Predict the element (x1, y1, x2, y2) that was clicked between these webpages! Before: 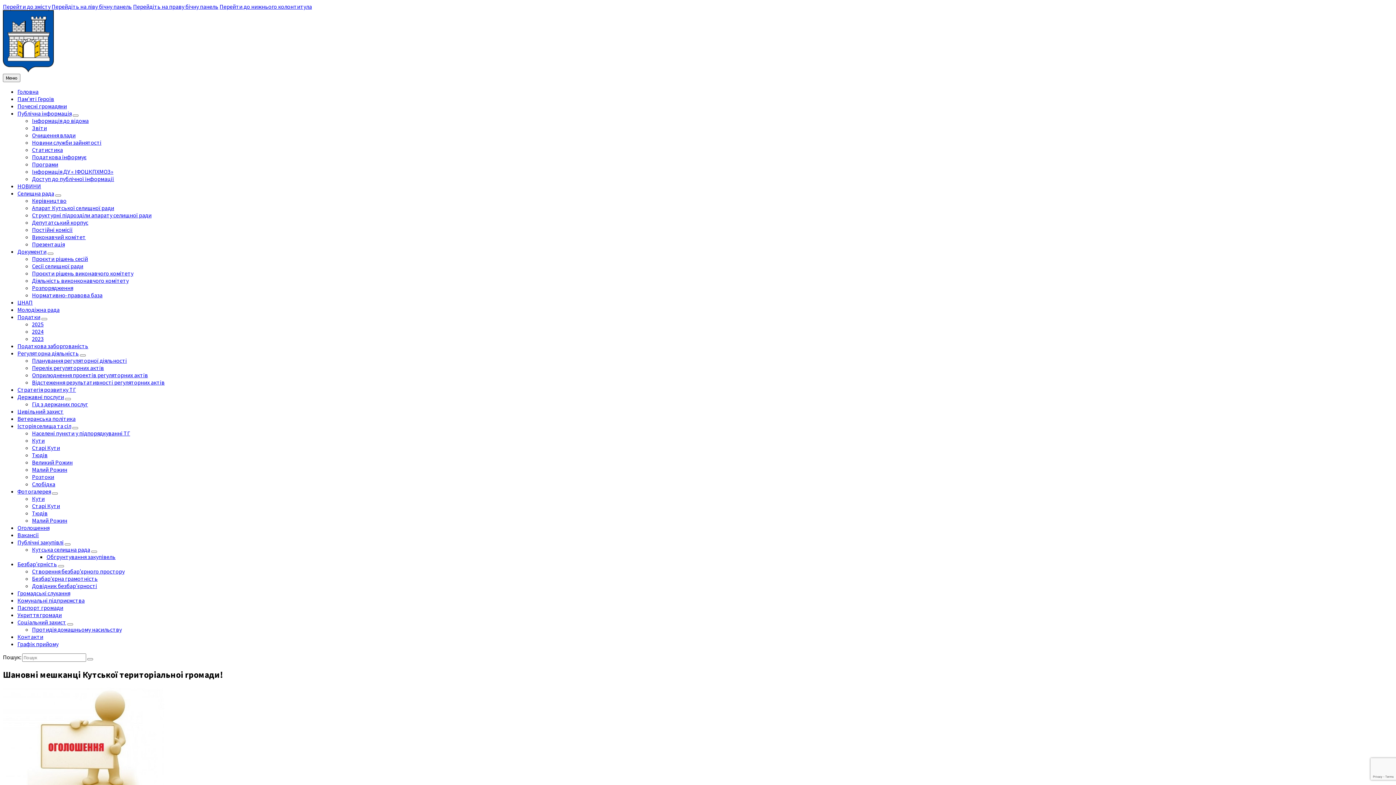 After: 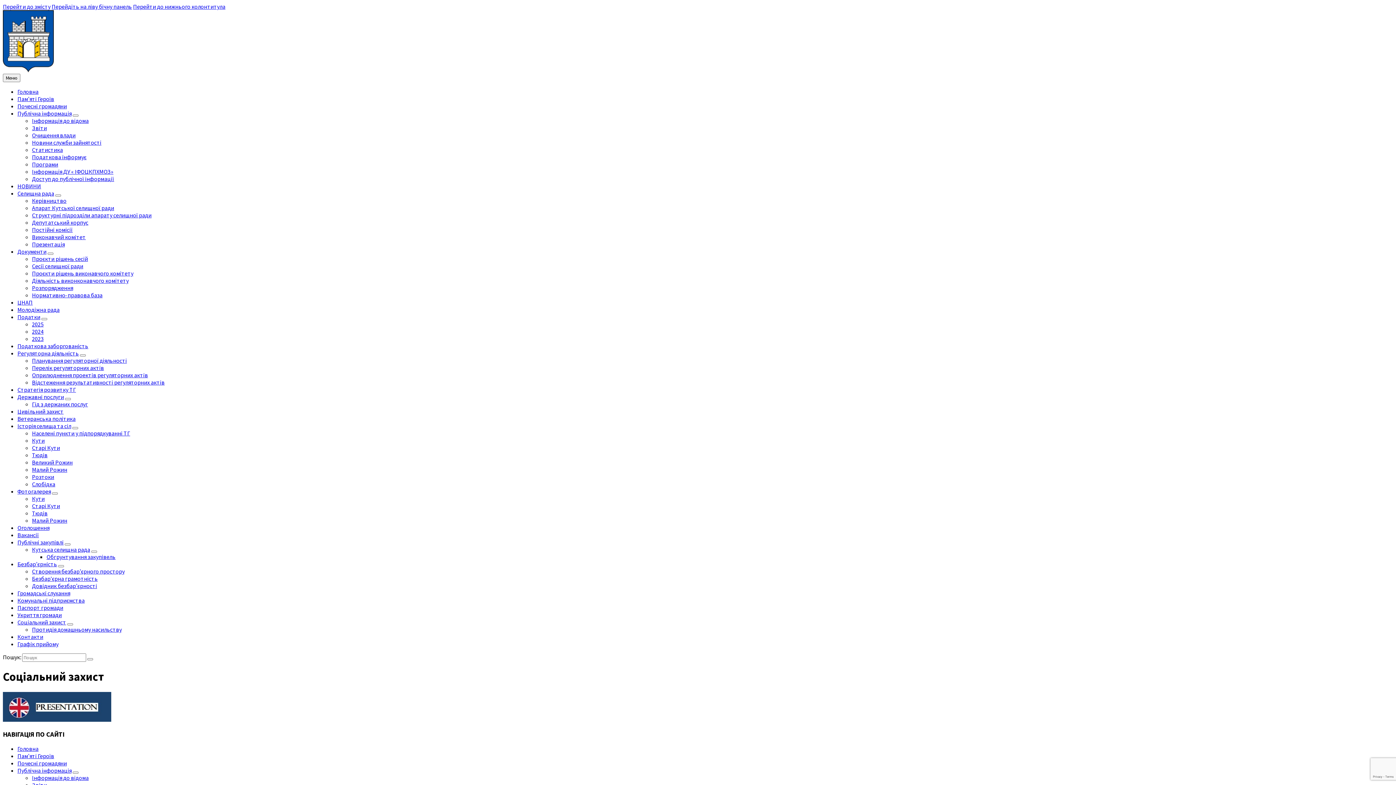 Action: label: Соціальний захист bbox: (17, 618, 66, 626)